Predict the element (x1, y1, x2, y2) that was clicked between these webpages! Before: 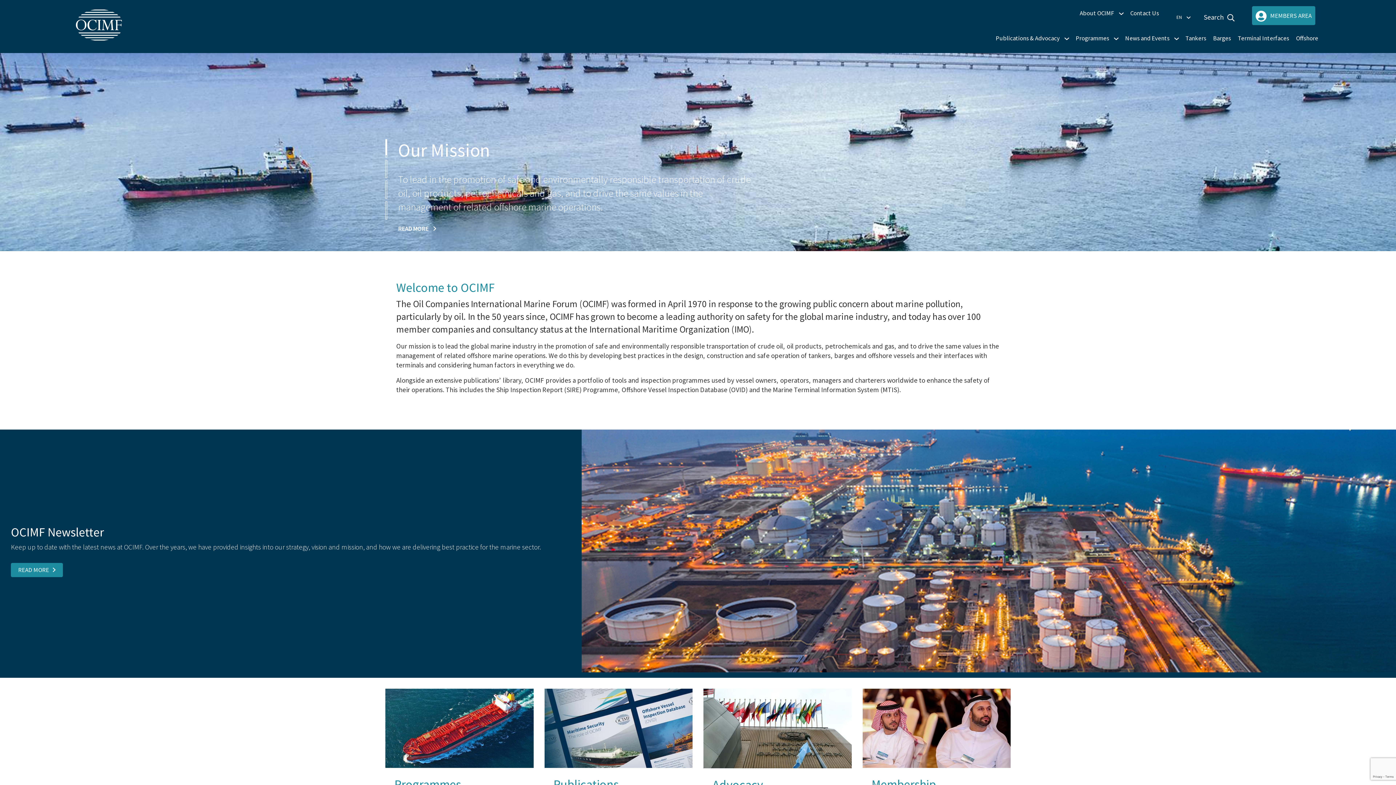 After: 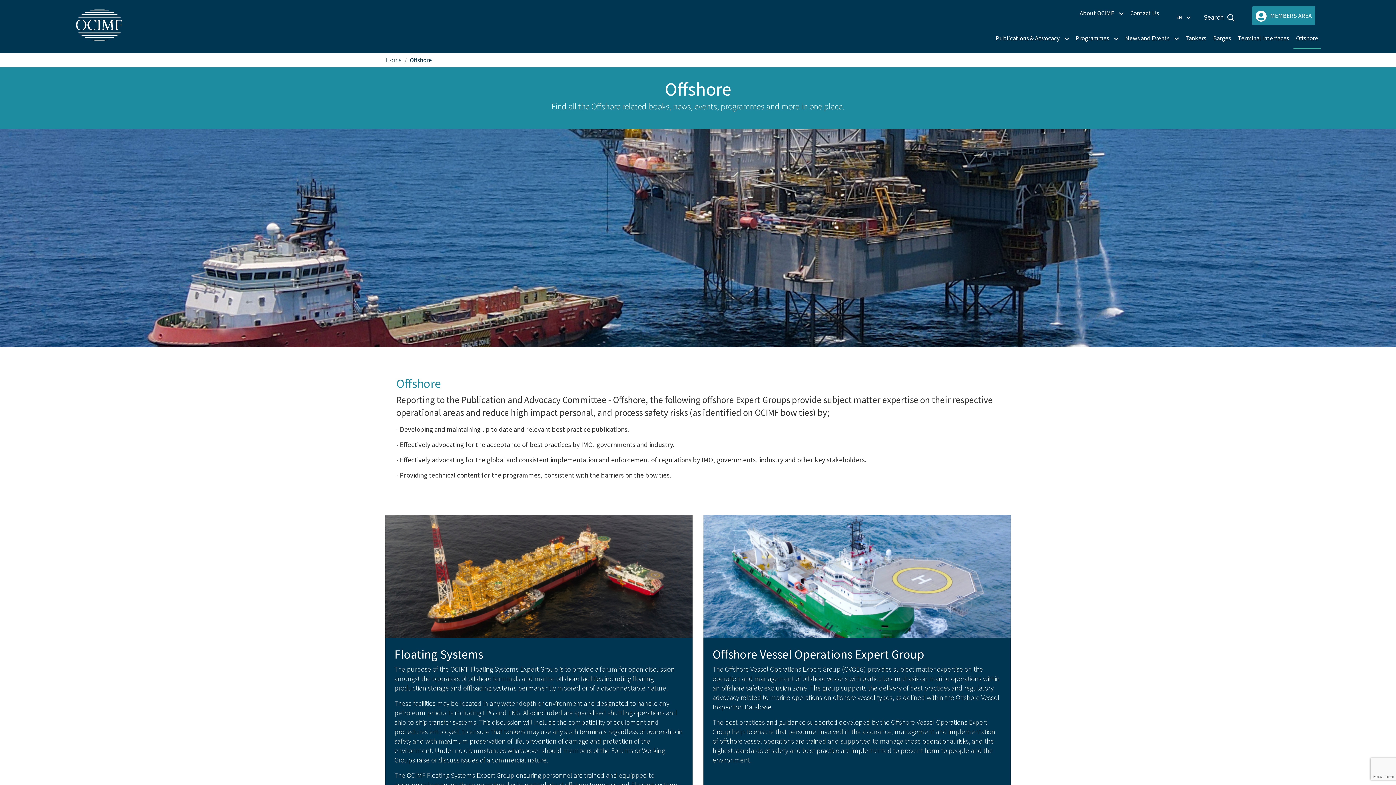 Action: bbox: (1293, 28, 1321, 49) label: Offshore